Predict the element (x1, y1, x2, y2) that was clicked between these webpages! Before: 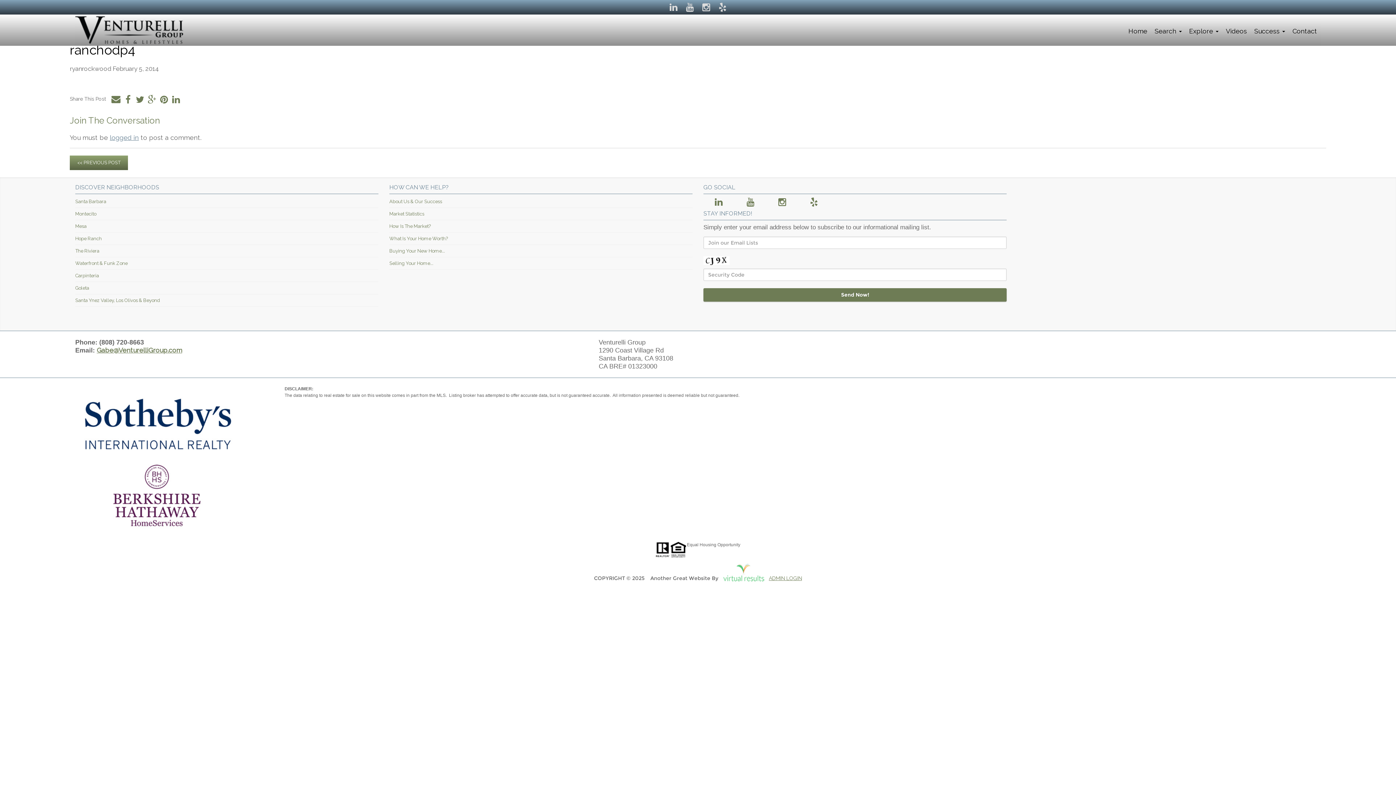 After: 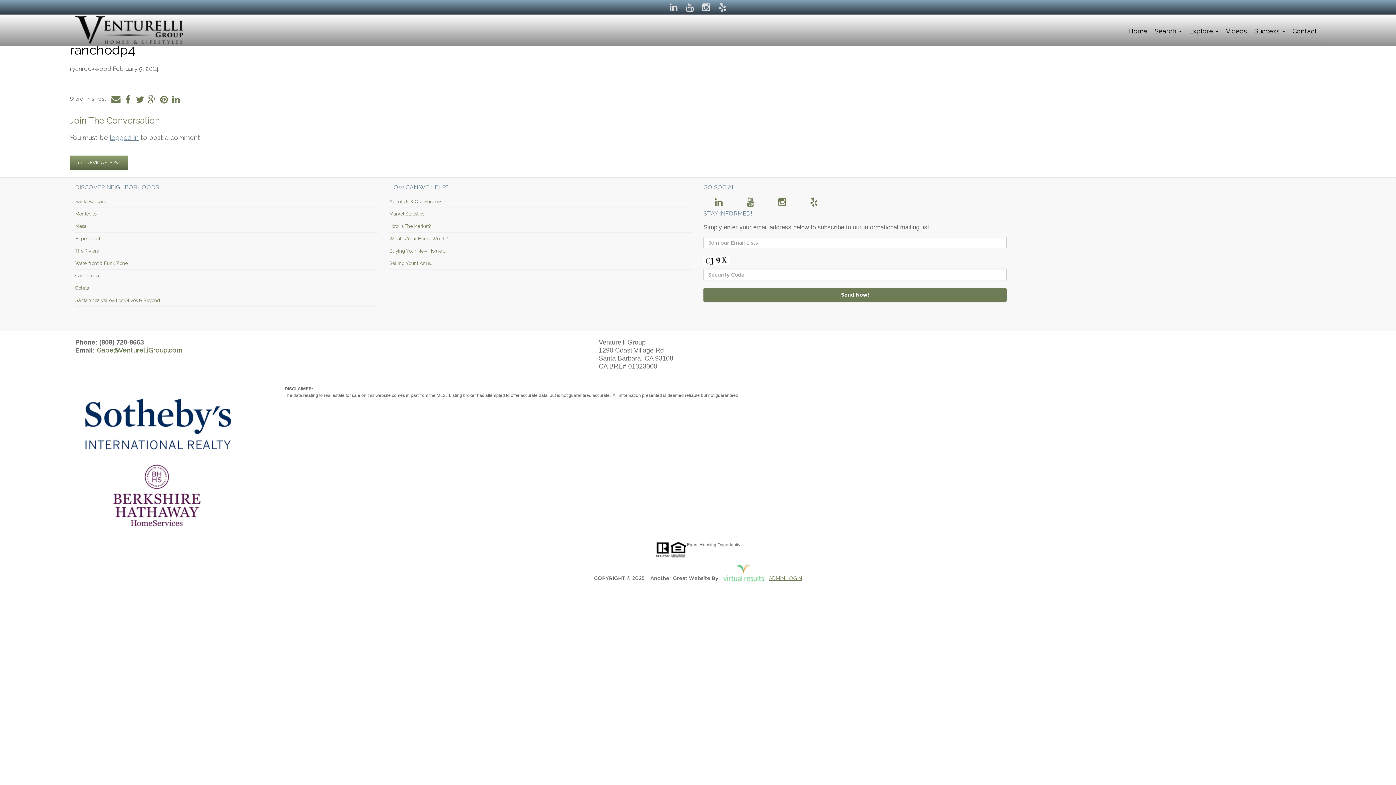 Action: bbox: (146, 94, 157, 105)